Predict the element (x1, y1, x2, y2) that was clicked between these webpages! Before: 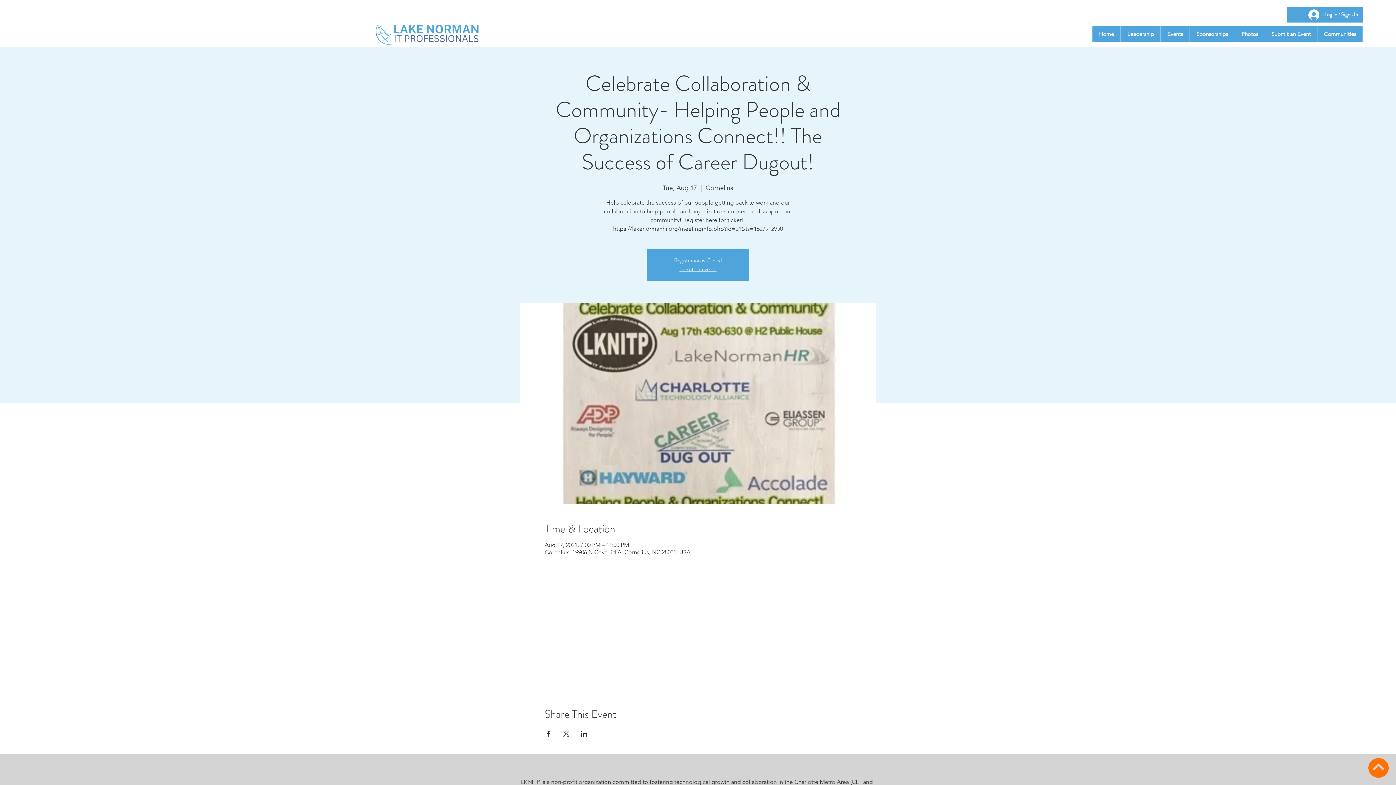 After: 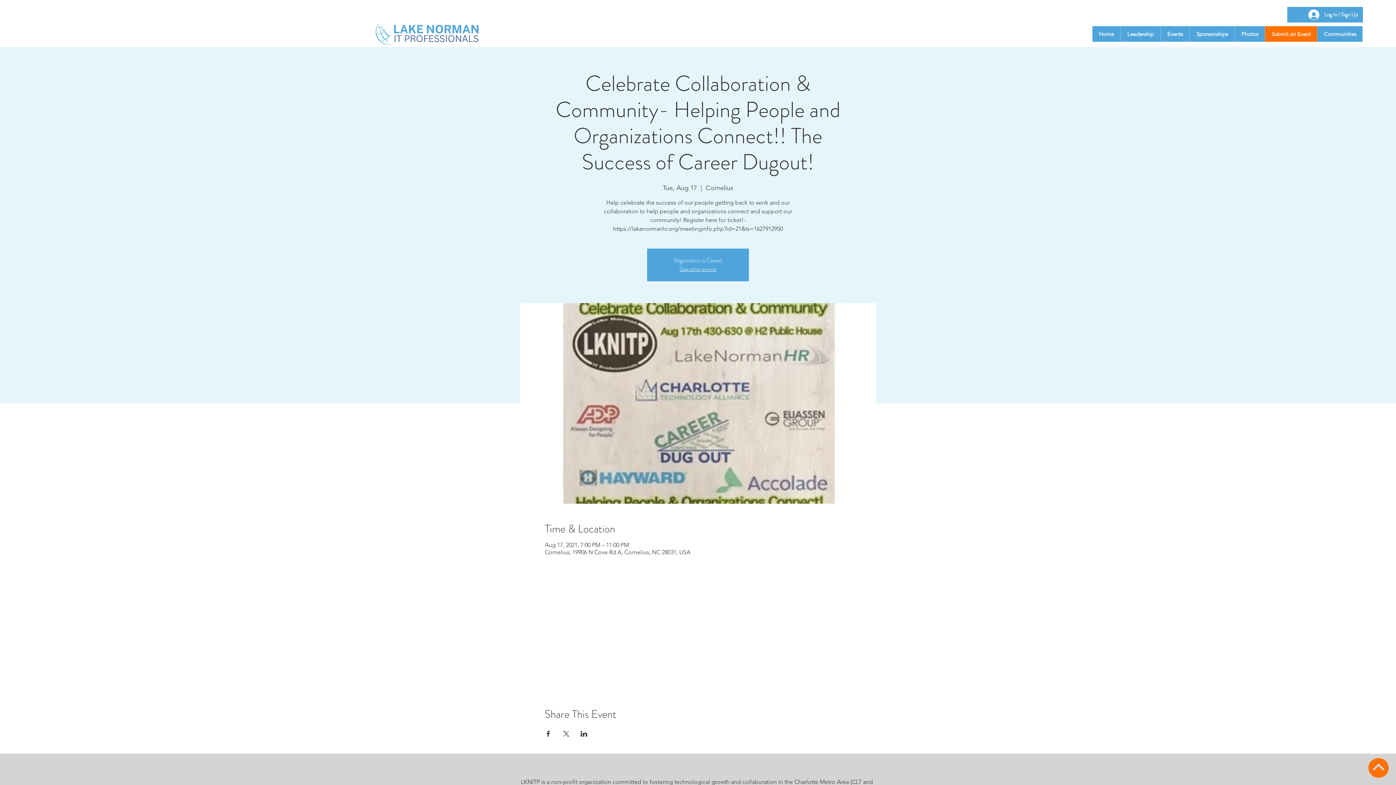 Action: bbox: (1265, 26, 1317, 41) label: Submit an Event